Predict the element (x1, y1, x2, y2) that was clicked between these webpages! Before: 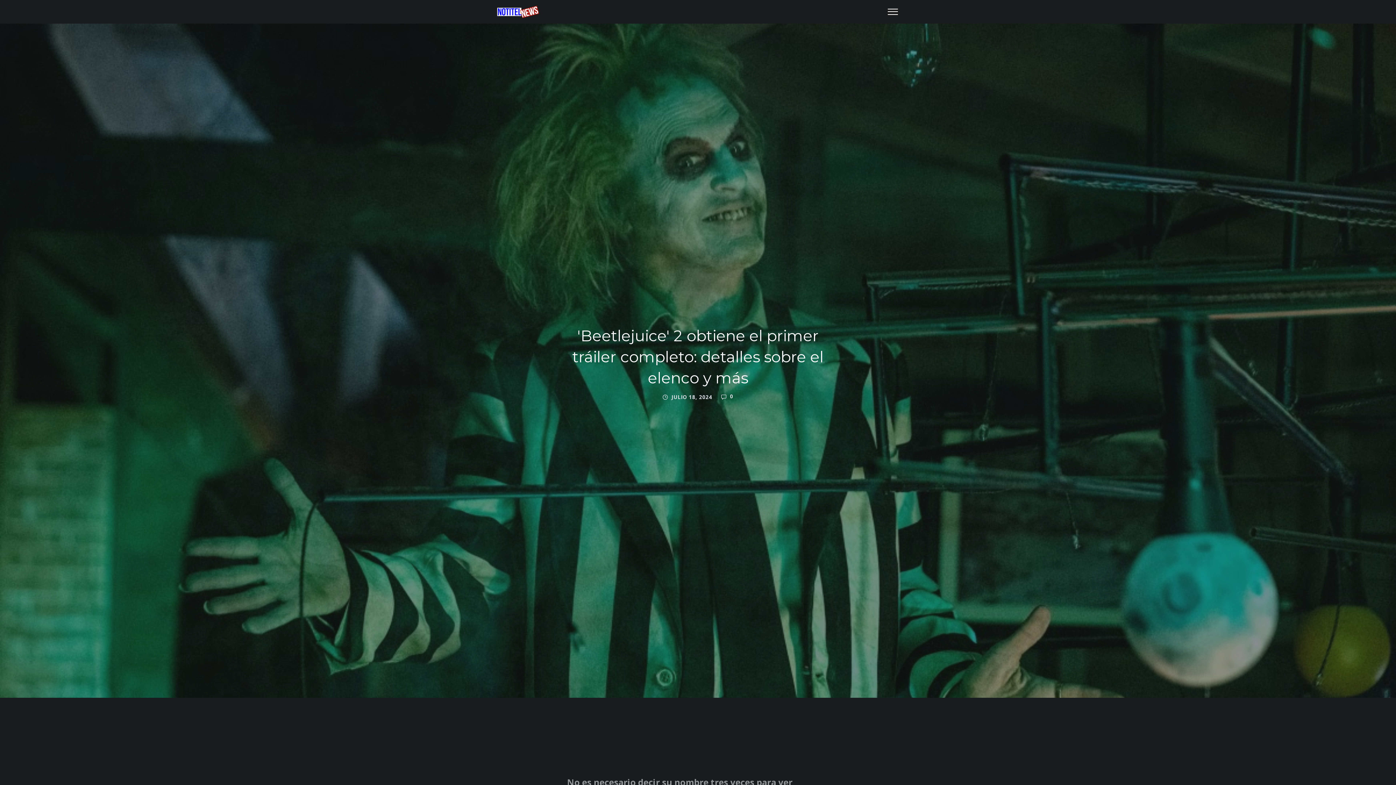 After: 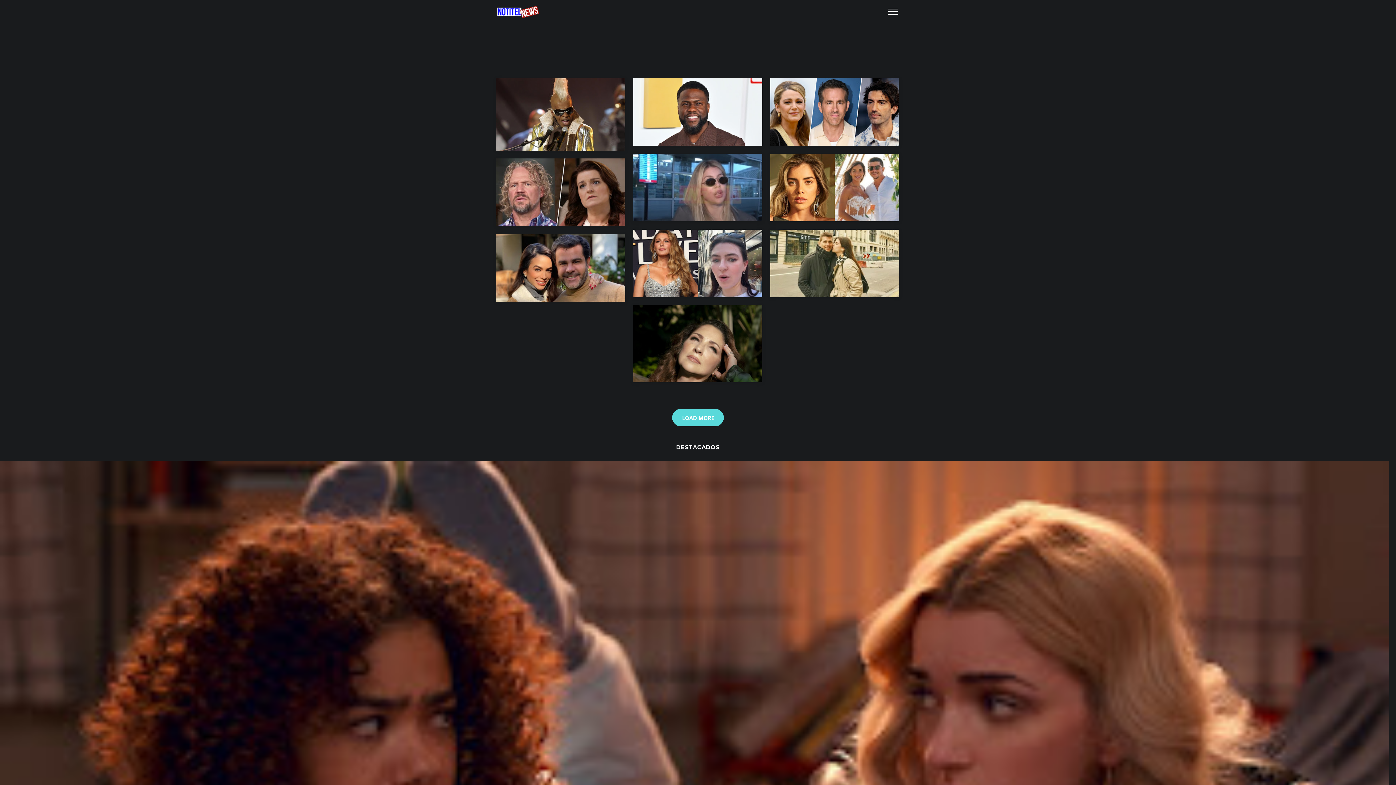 Action: bbox: (496, 5, 540, 18)